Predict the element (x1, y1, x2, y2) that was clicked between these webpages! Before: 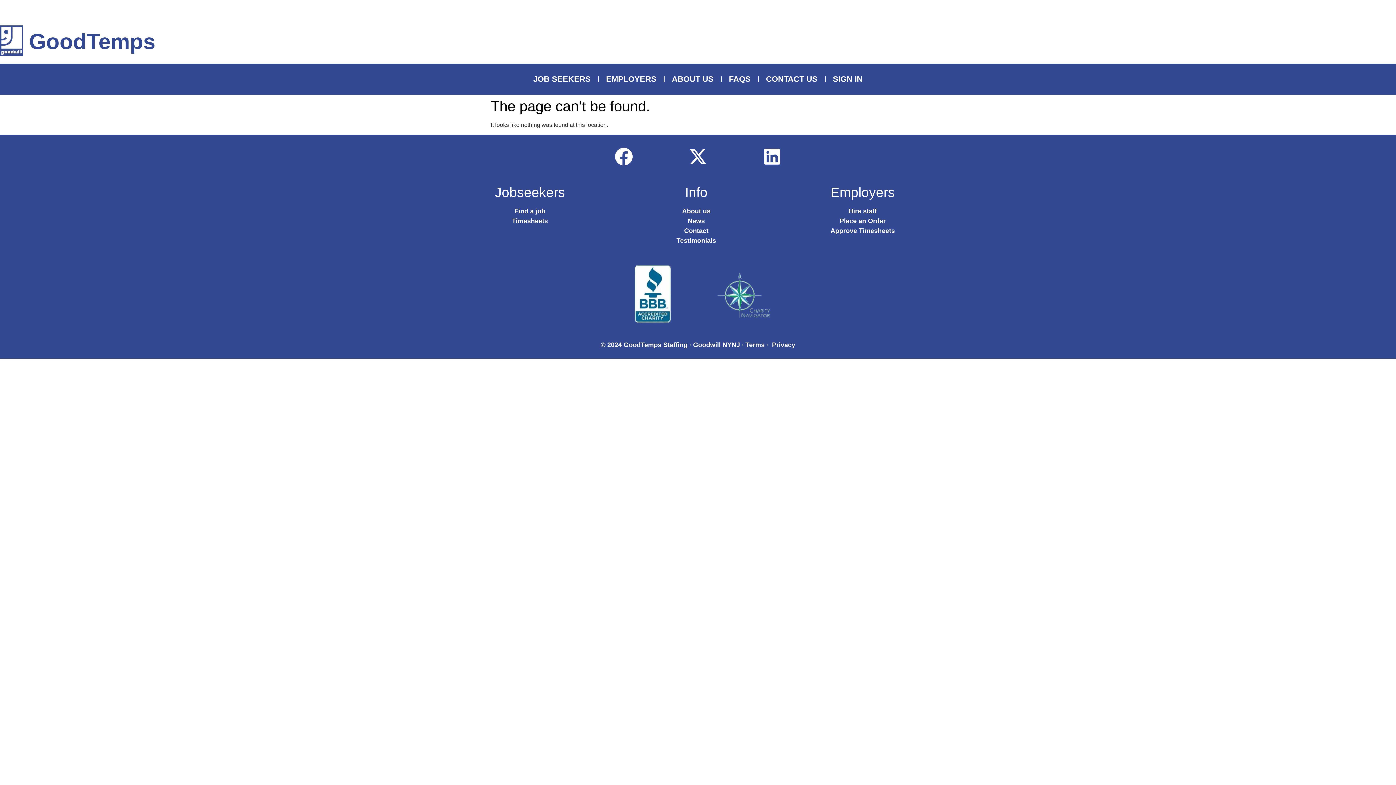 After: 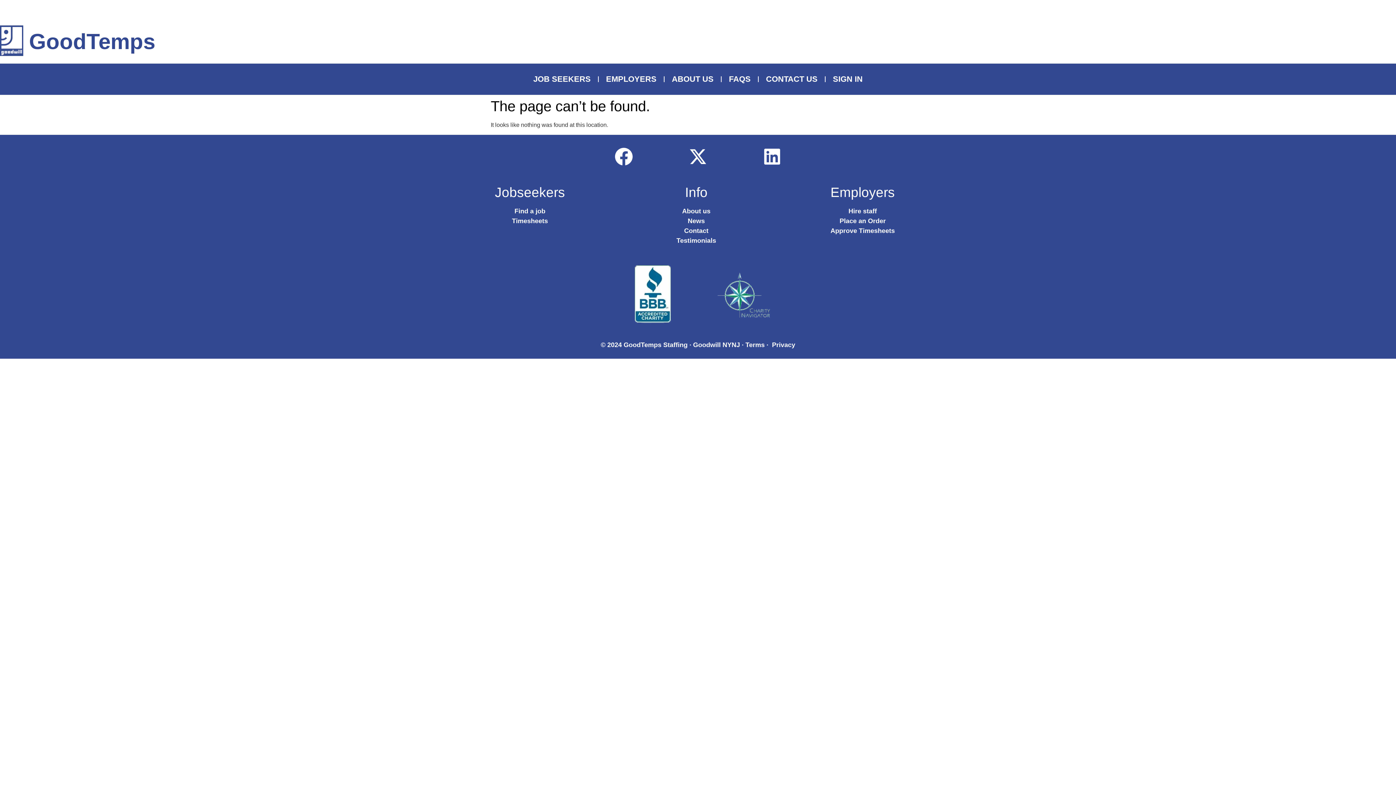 Action: bbox: (687, 217, 705, 224) label: News